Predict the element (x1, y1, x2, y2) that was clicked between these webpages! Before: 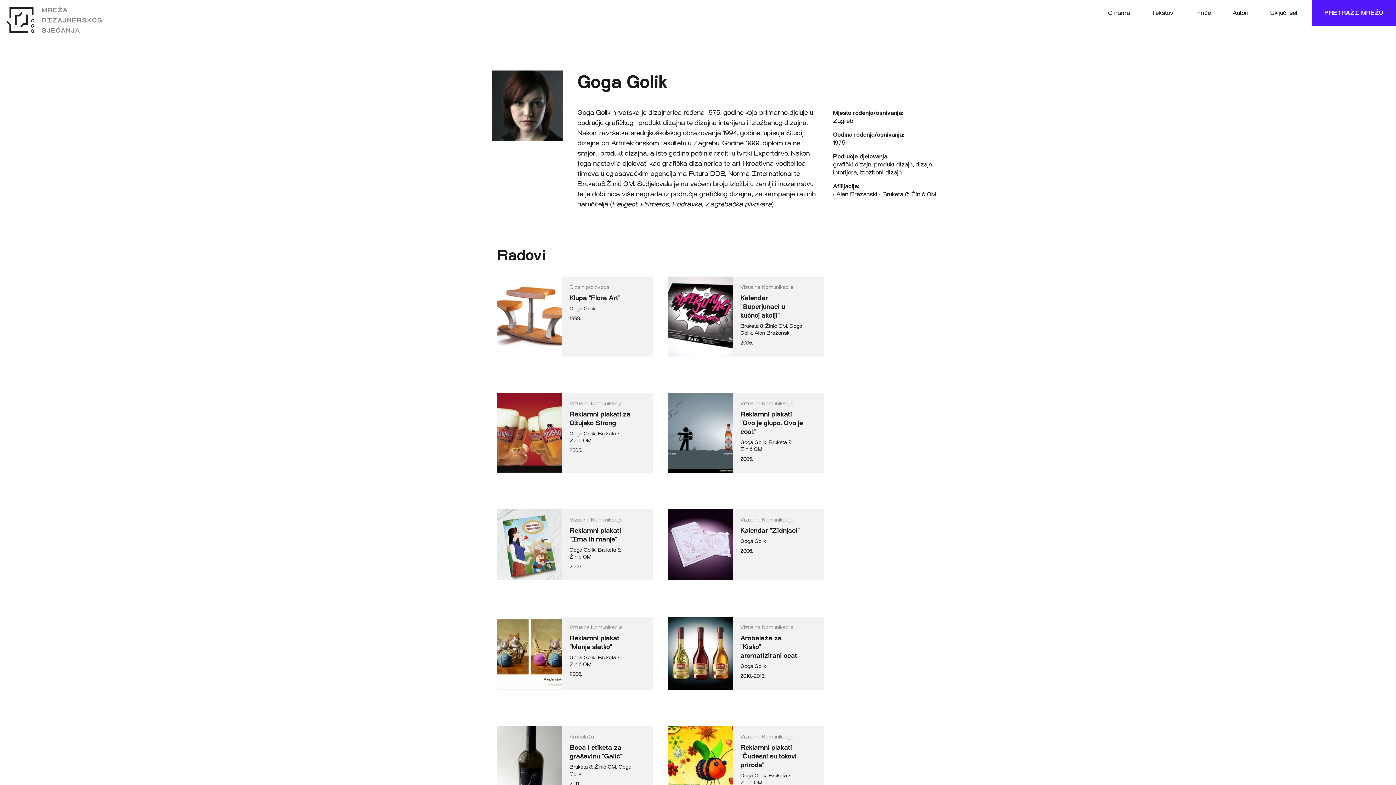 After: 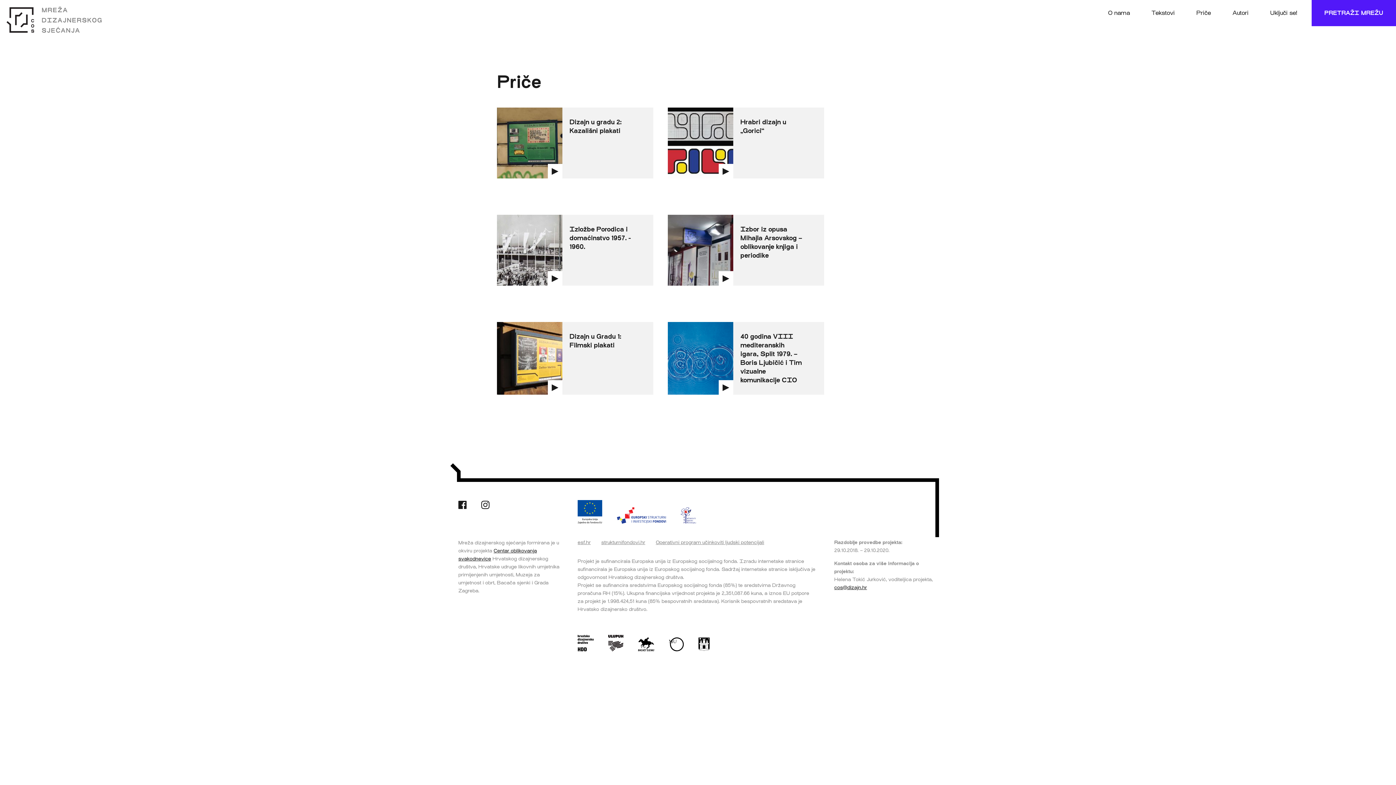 Action: bbox: (1196, 0, 1211, 26) label: Priče